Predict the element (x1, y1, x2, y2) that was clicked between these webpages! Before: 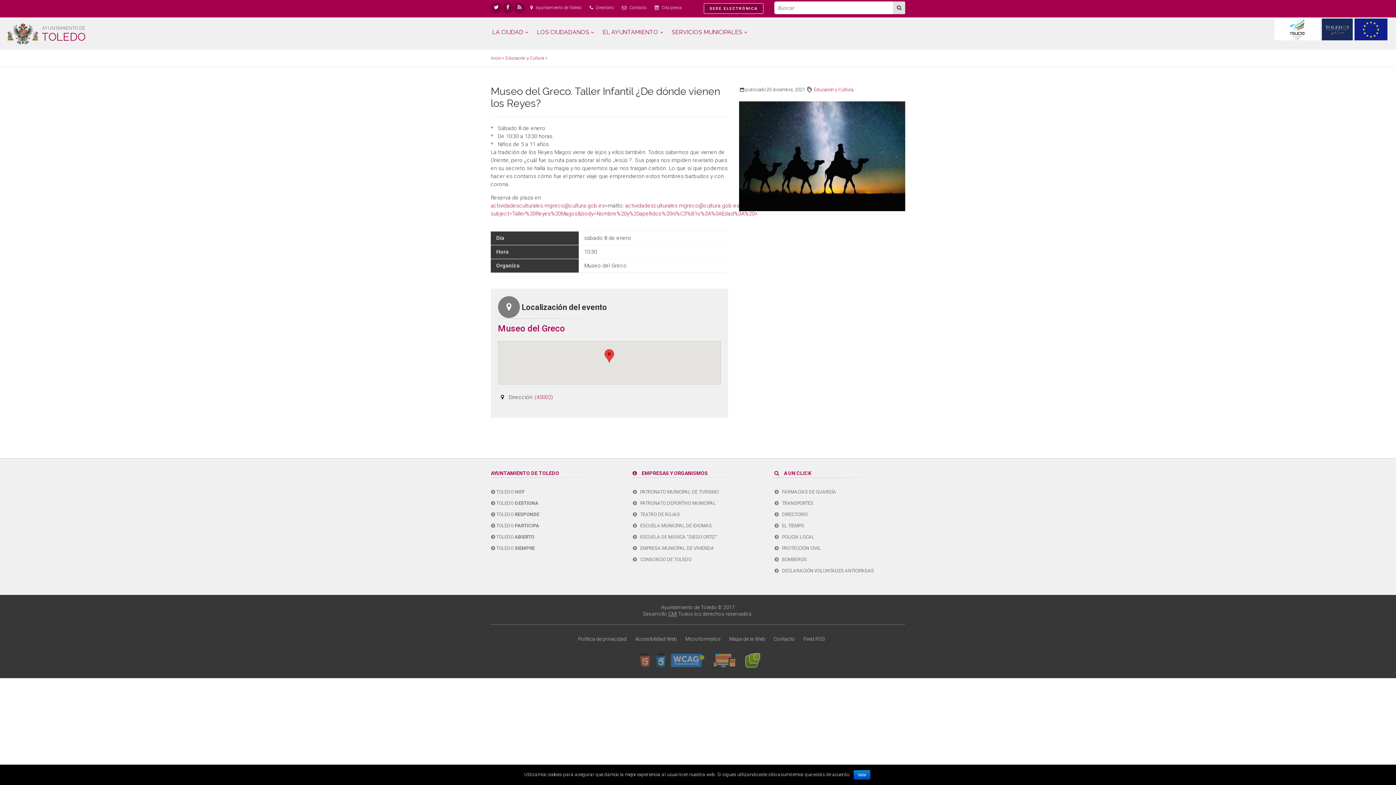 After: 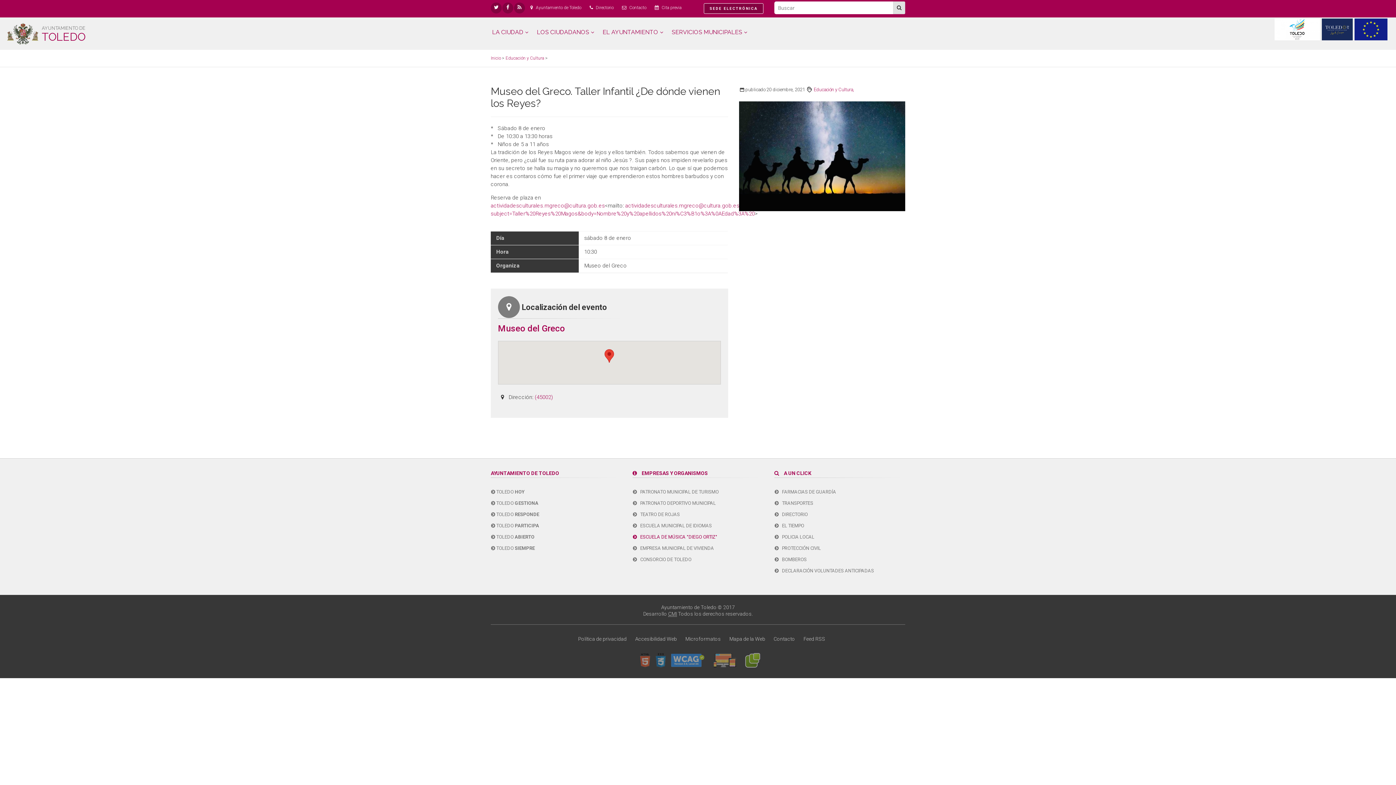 Action: label:    ESCUELA DE MÚSICA "DIEGO ORTIZ" bbox: (632, 532, 763, 542)